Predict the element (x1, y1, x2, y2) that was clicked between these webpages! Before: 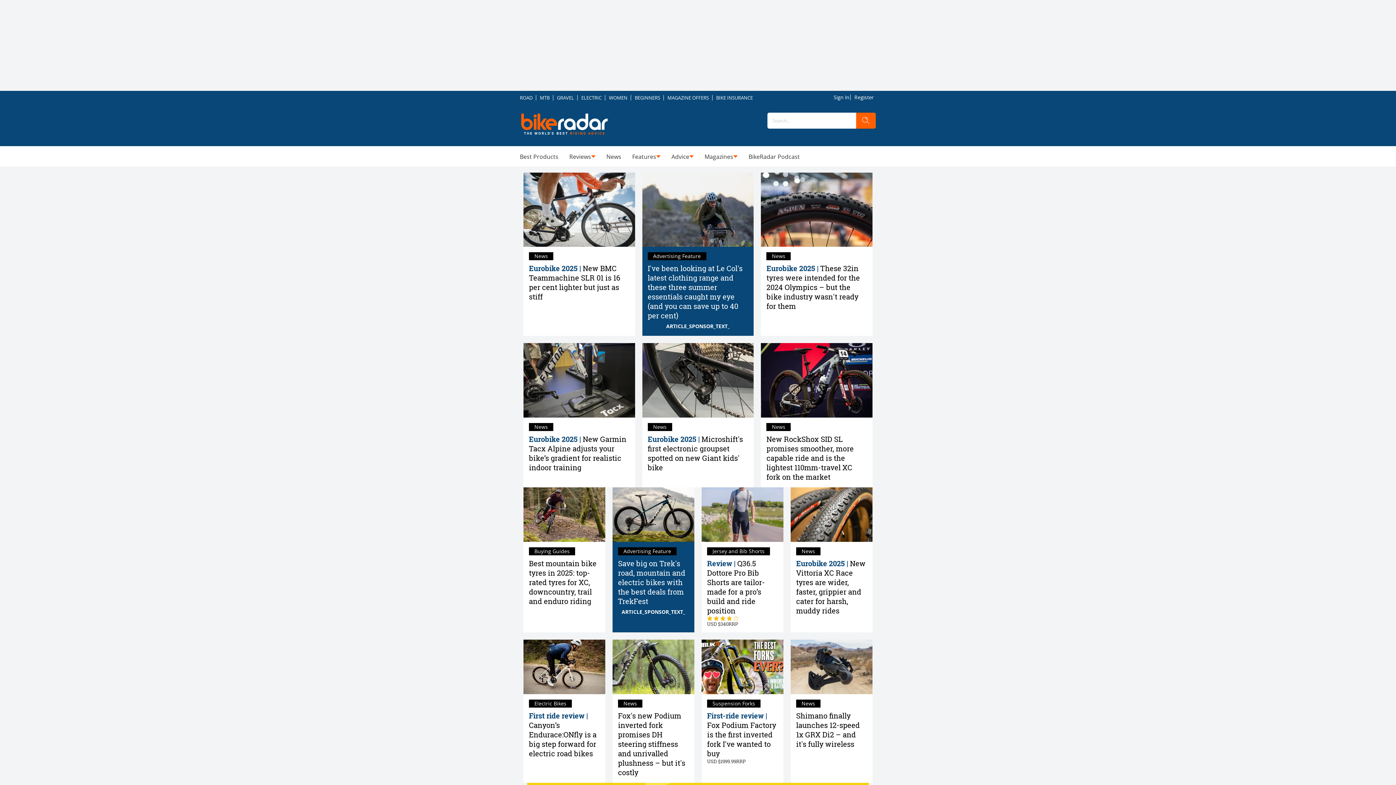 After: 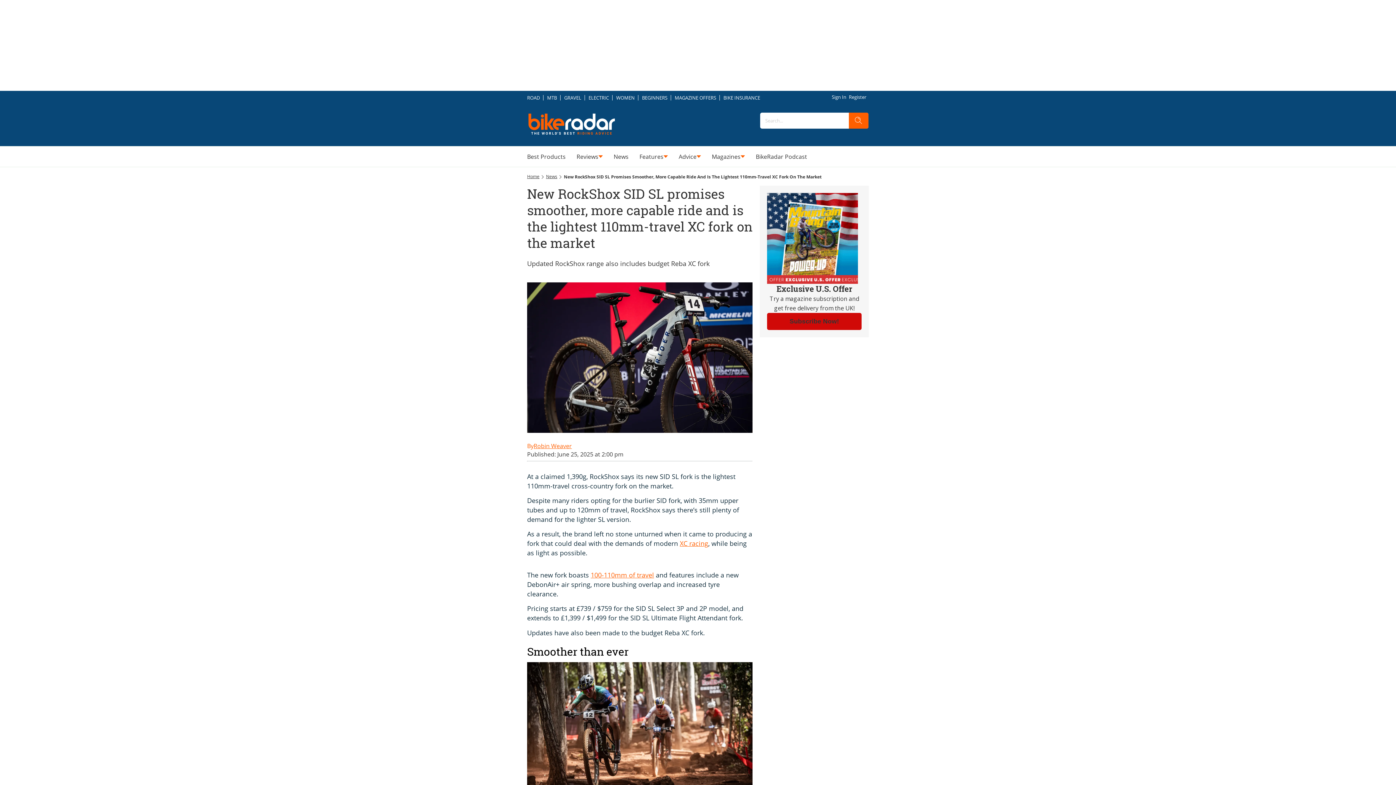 Action: bbox: (761, 417, 872, 487) label: New RockShox SID SL promises smoother, more capable ride and is the lightest 110mm-travel XC fork on the market
News